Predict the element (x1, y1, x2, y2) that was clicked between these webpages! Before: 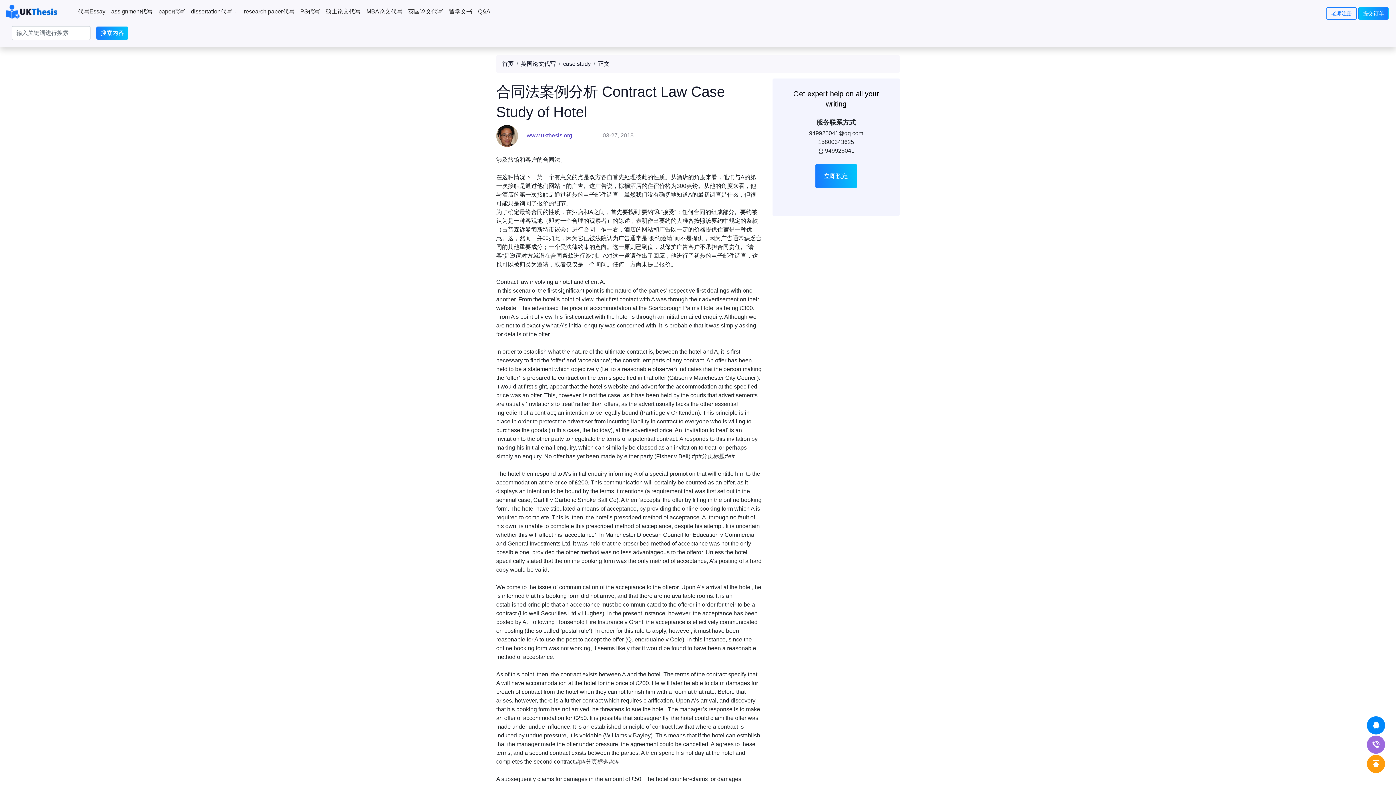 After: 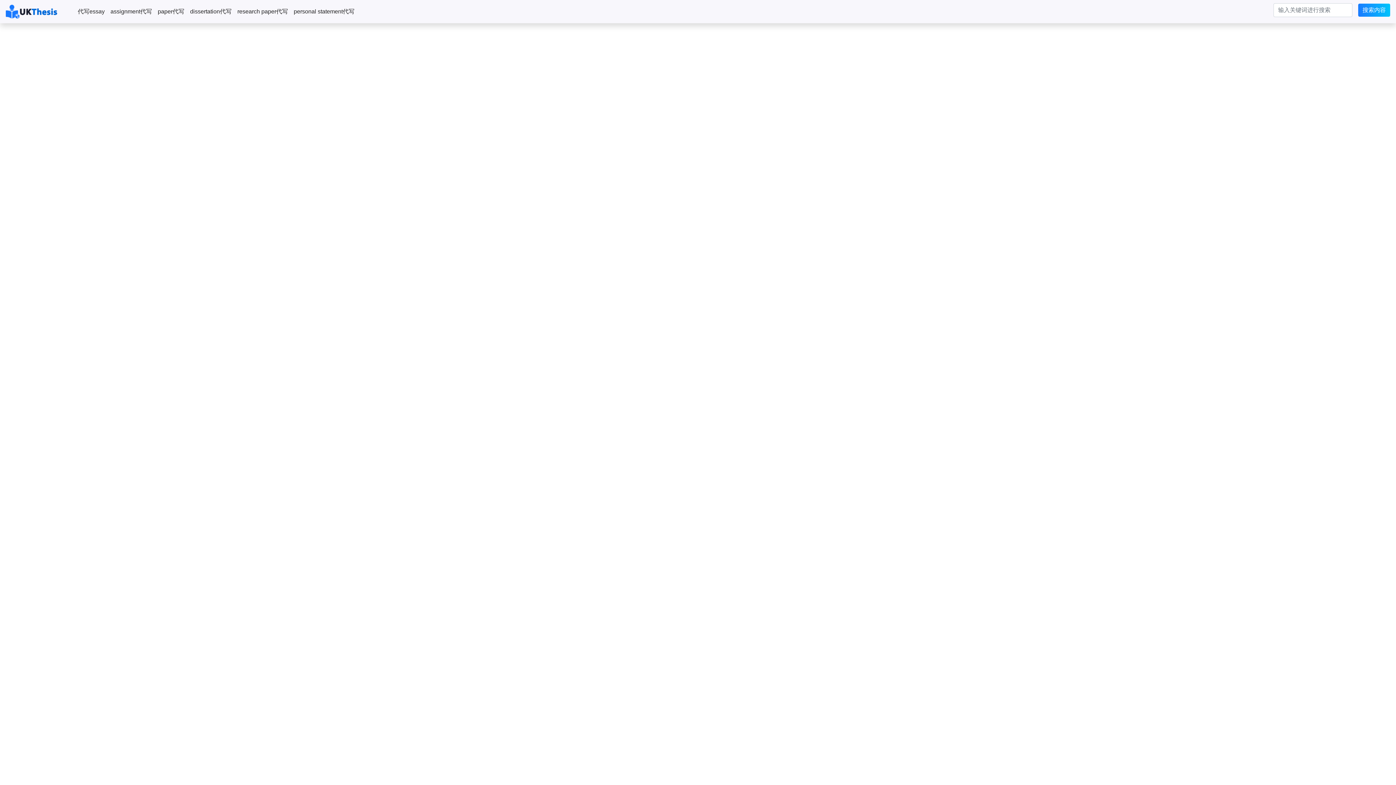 Action: bbox: (815, 164, 857, 188) label: 立即预定